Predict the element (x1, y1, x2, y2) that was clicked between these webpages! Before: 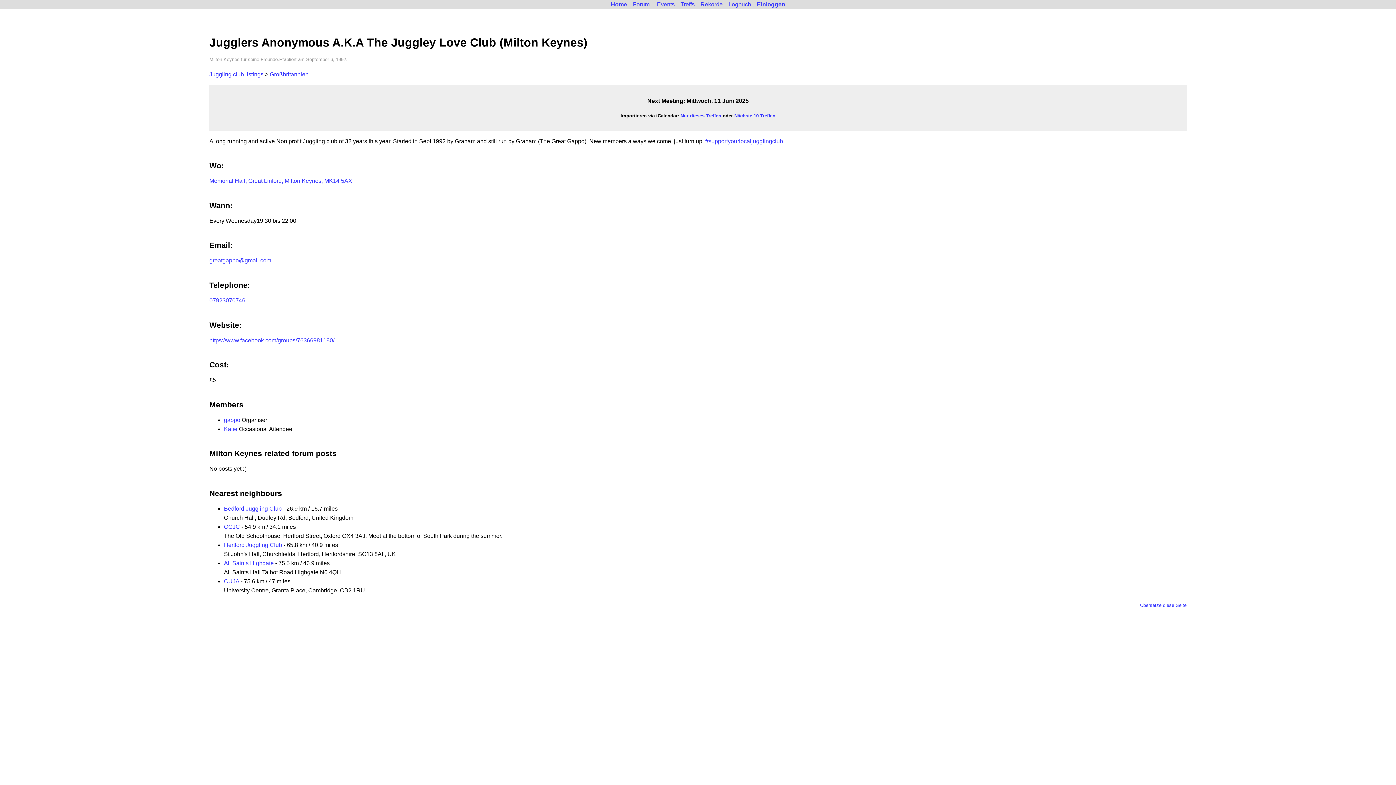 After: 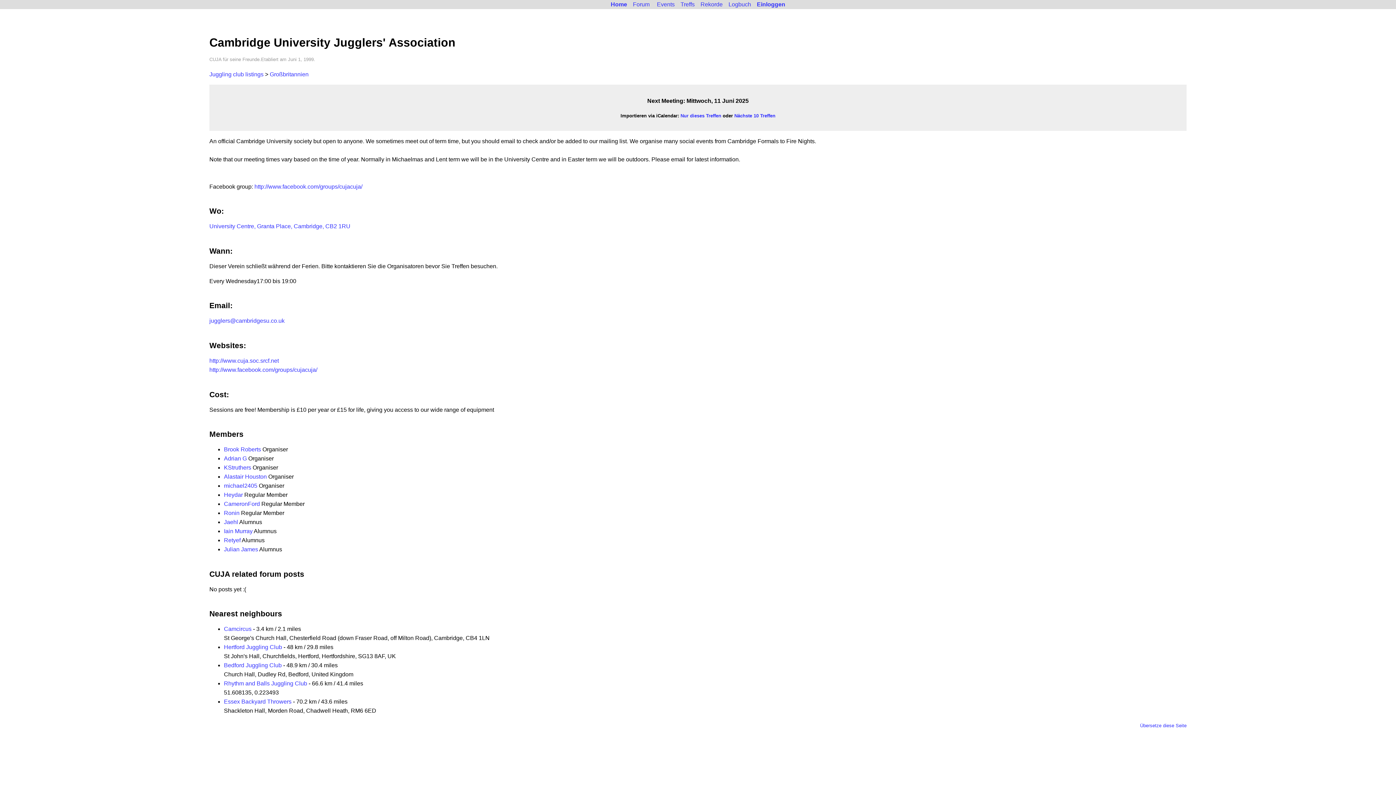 Action: label: CUJA bbox: (224, 578, 239, 584)